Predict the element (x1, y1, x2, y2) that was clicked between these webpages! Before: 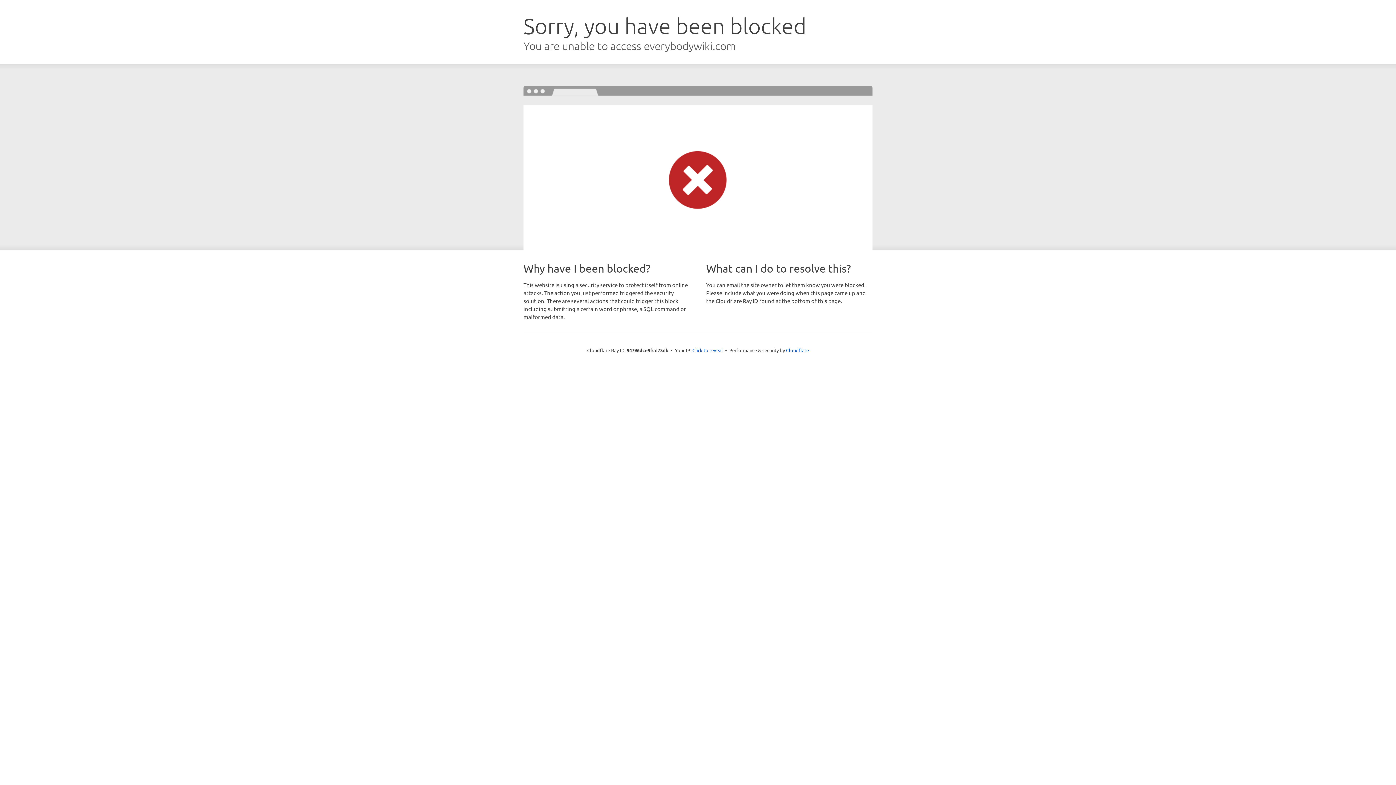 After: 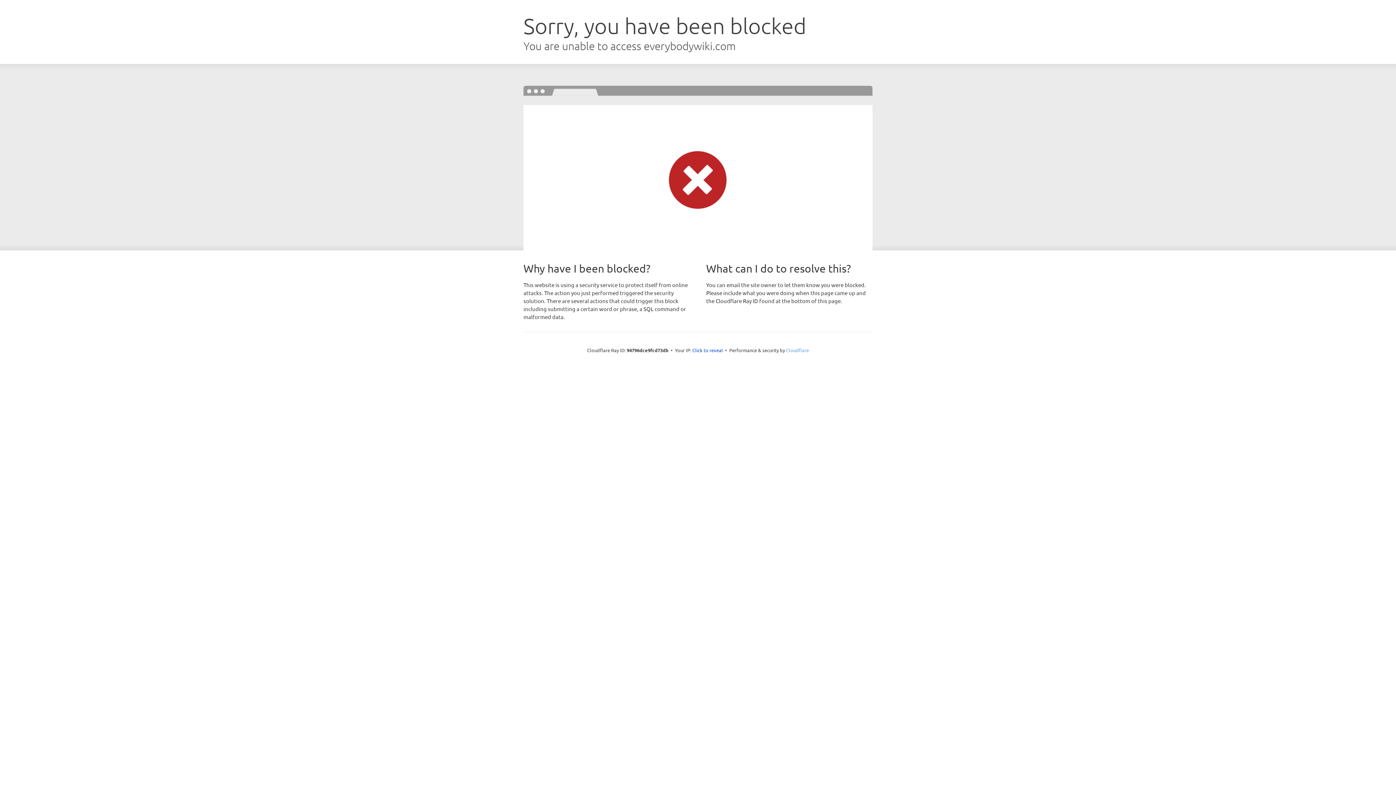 Action: bbox: (786, 347, 809, 353) label: Cloudflare